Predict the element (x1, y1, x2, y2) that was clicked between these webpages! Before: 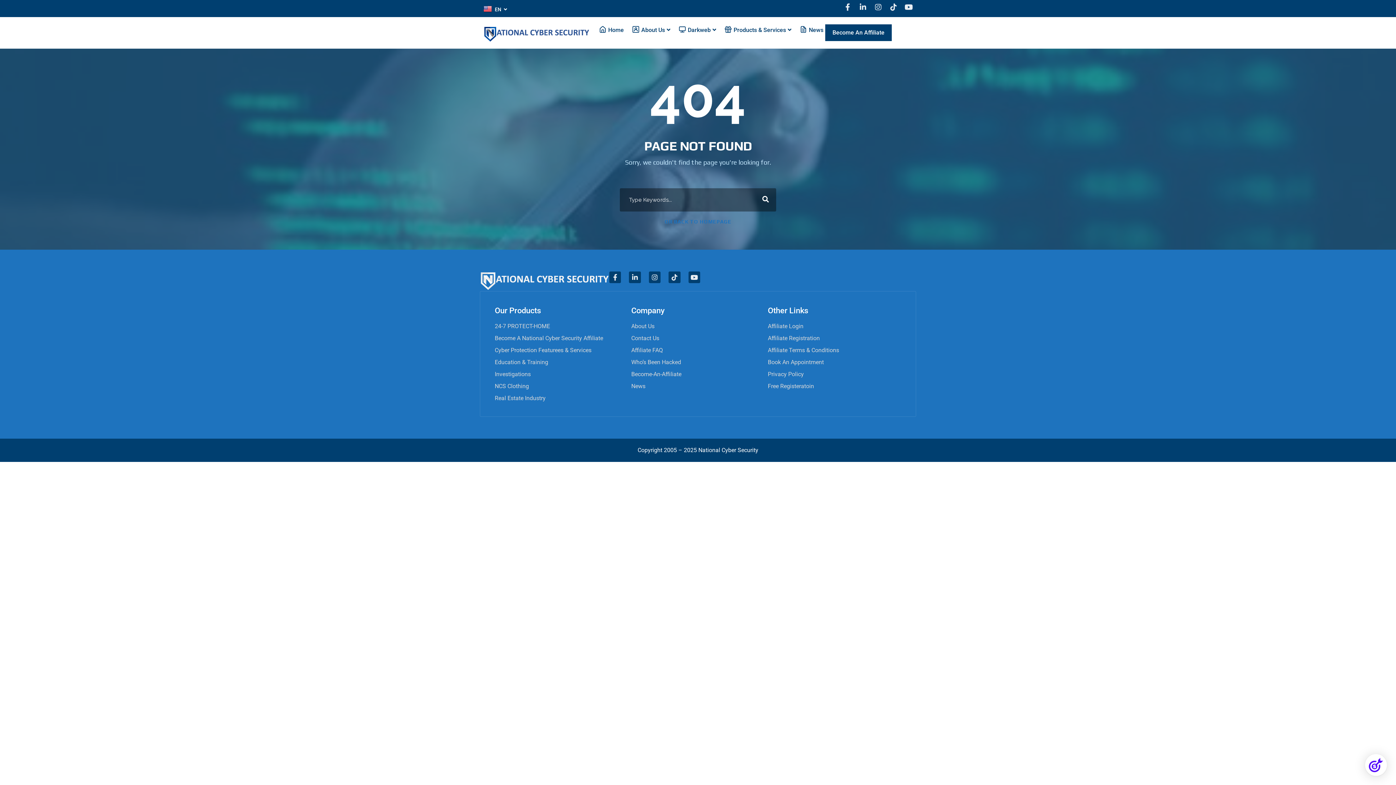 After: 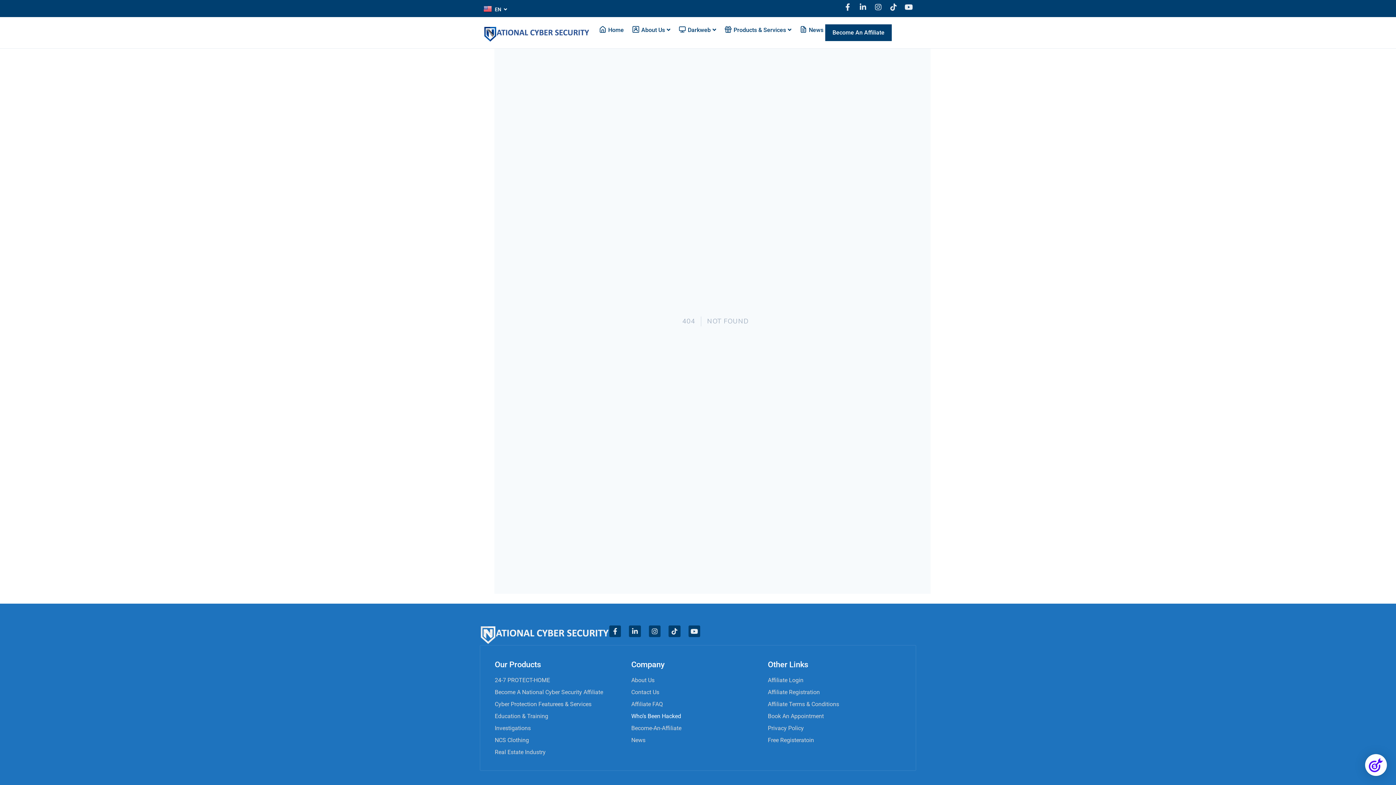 Action: bbox: (631, 359, 760, 366) label: Who’s Been Hacked